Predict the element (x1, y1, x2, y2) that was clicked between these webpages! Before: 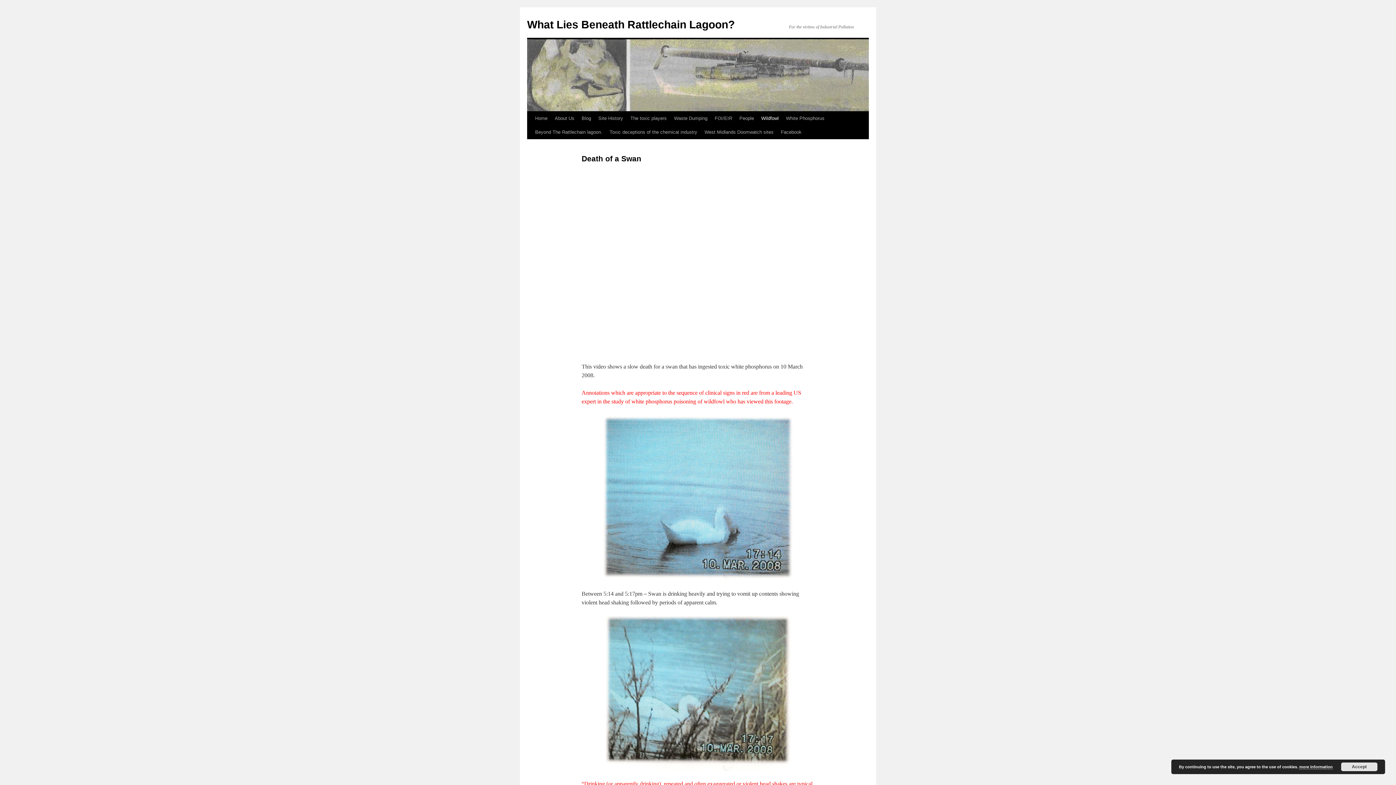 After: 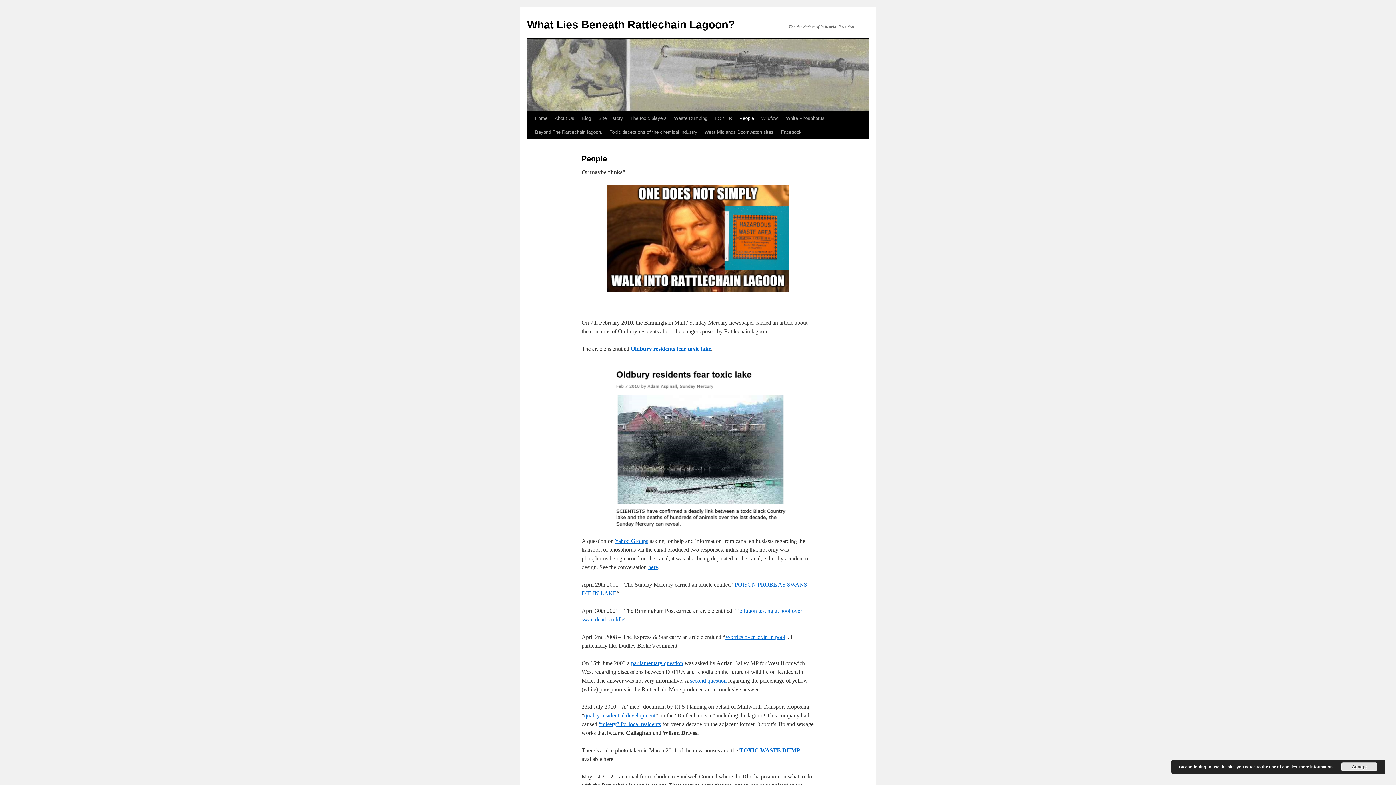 Action: label: People bbox: (736, 111, 757, 125)